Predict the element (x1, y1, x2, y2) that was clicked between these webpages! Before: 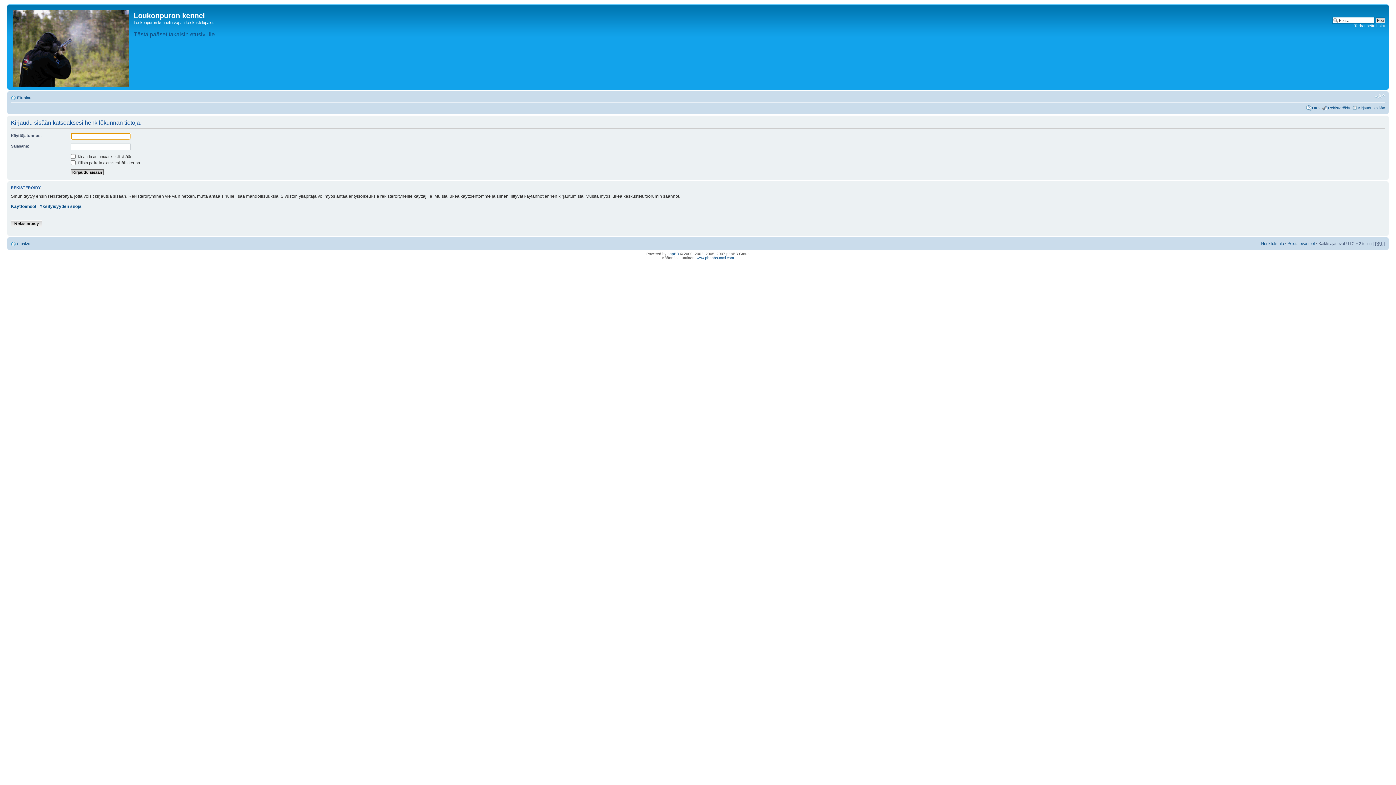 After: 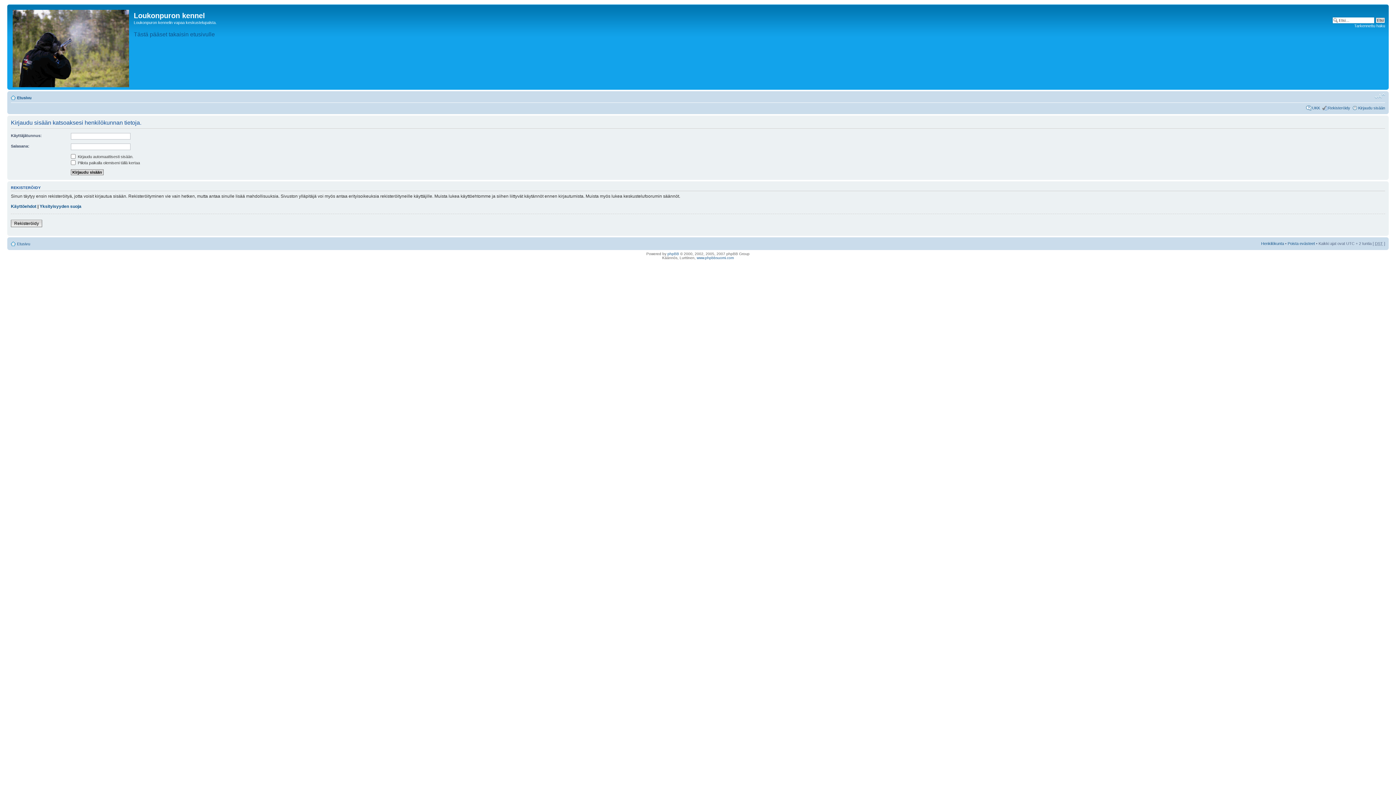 Action: label: Muuta fontin kokoa bbox: (1374, 93, 1385, 99)